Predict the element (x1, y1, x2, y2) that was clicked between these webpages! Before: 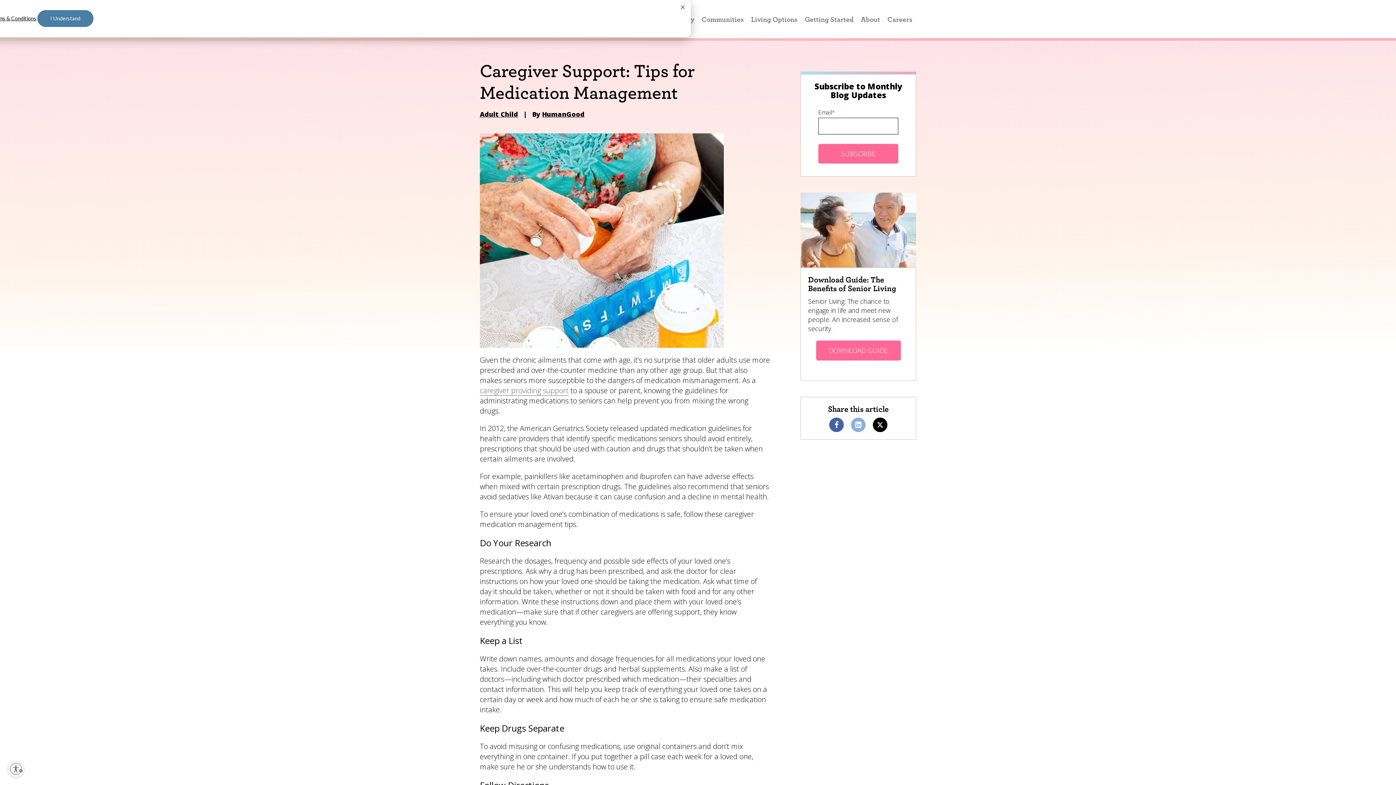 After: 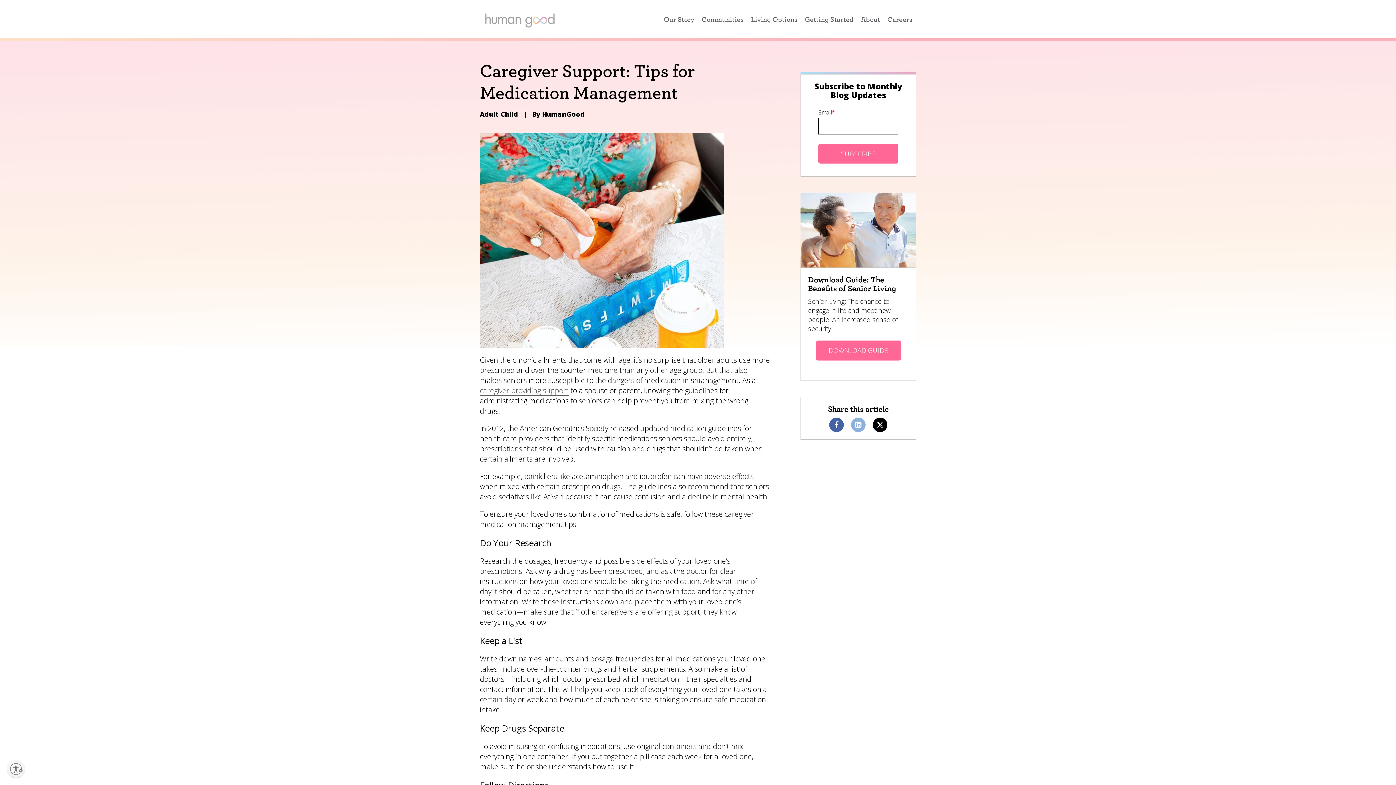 Action: label:  I Understand bbox: (37, 10, 93, 26)